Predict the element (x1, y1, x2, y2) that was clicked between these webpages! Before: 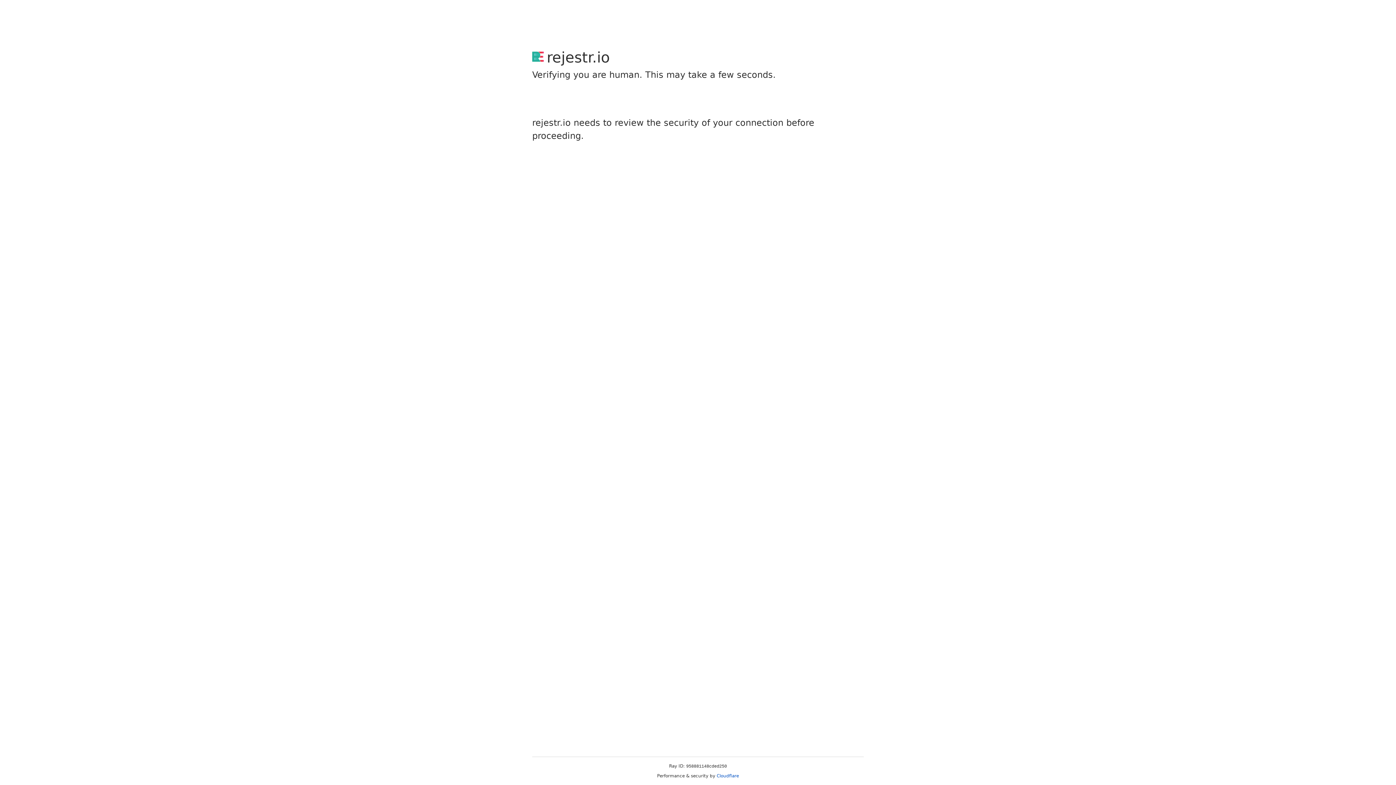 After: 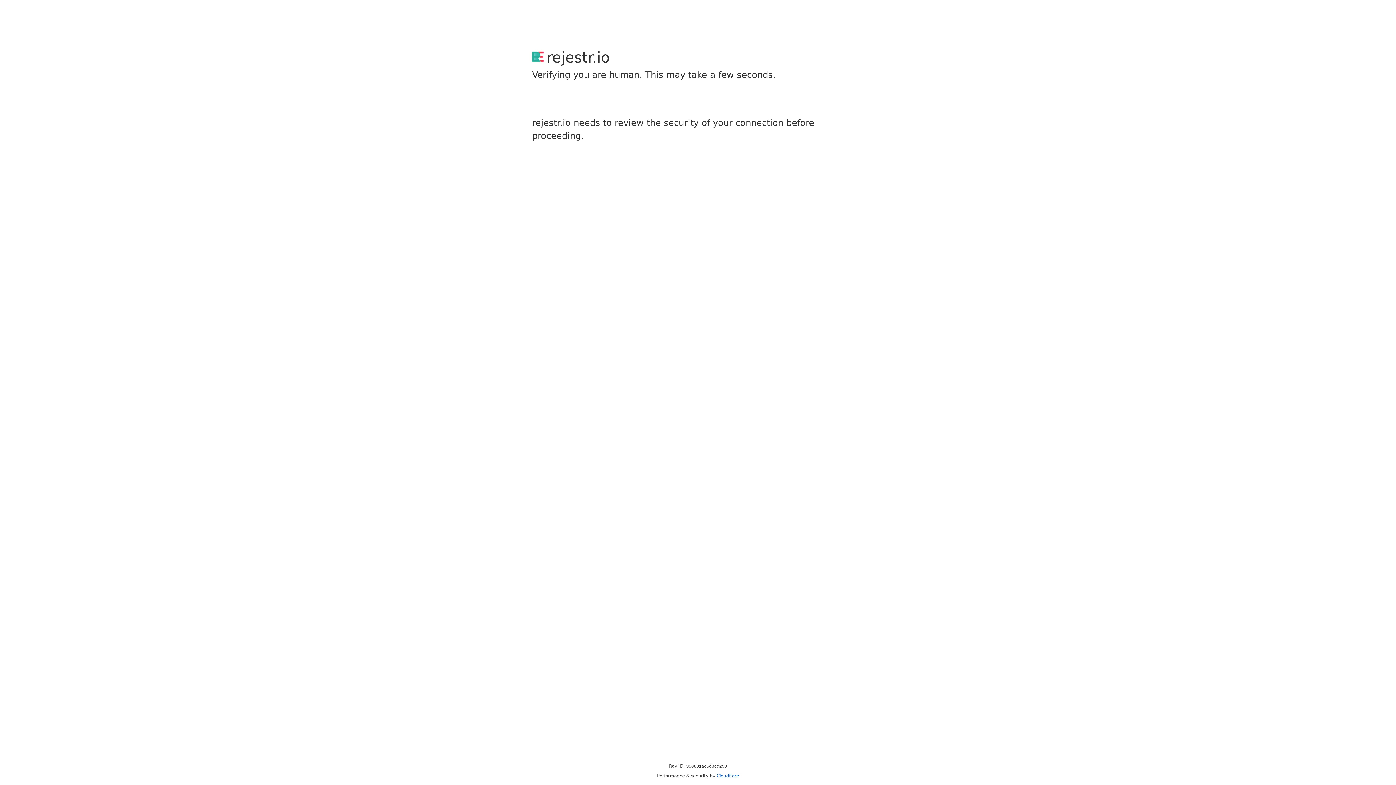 Action: label: Cloudflare bbox: (716, 773, 739, 778)